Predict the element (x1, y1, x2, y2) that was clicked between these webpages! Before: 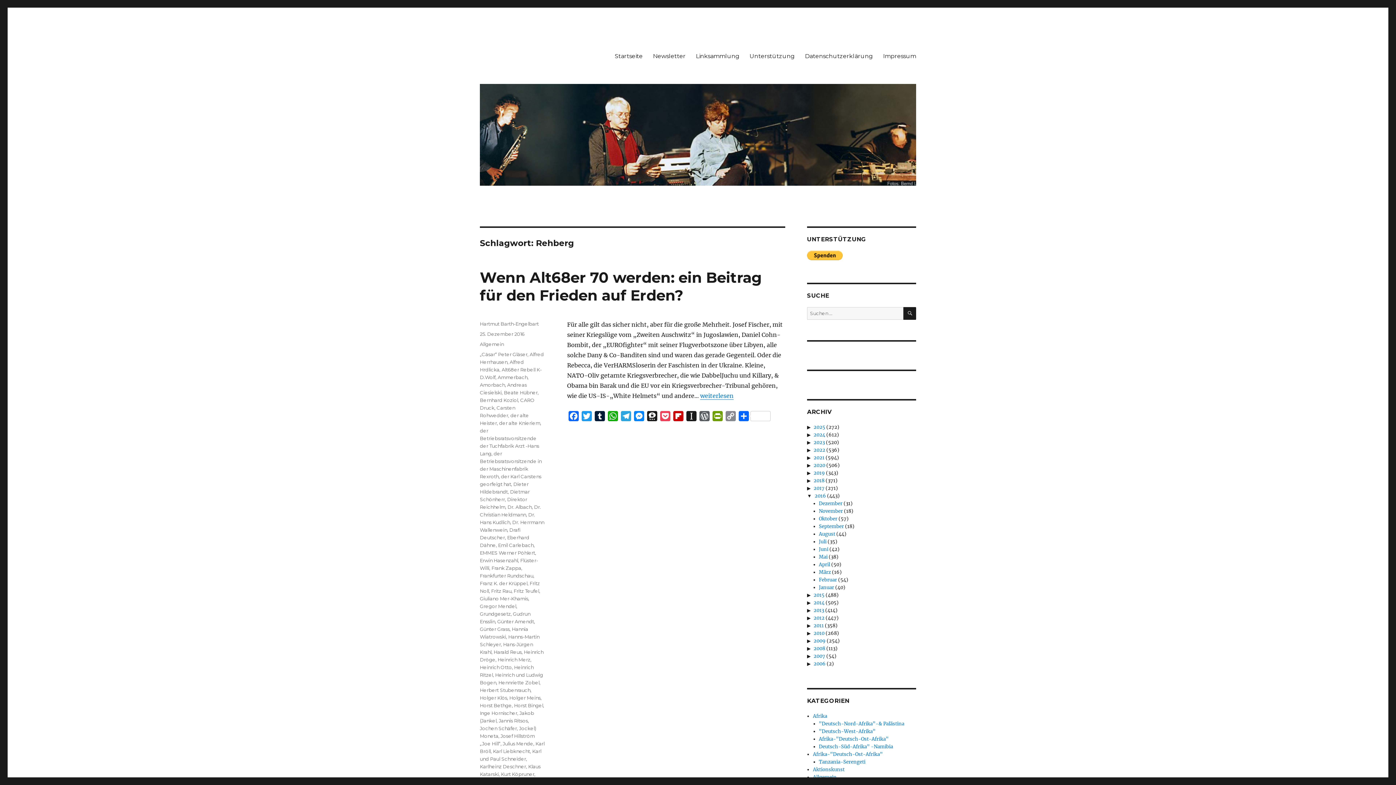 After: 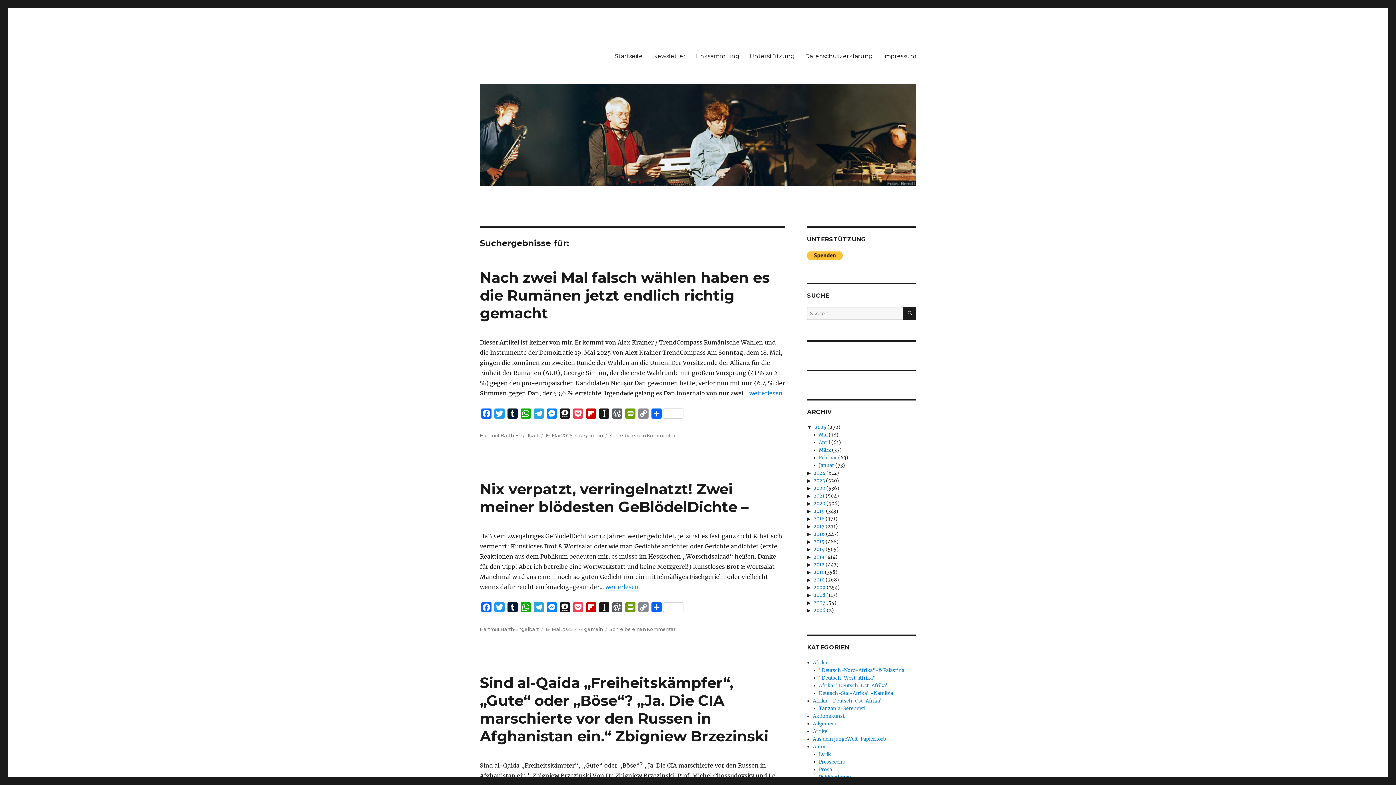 Action: label: SUCHEN bbox: (903, 307, 916, 320)